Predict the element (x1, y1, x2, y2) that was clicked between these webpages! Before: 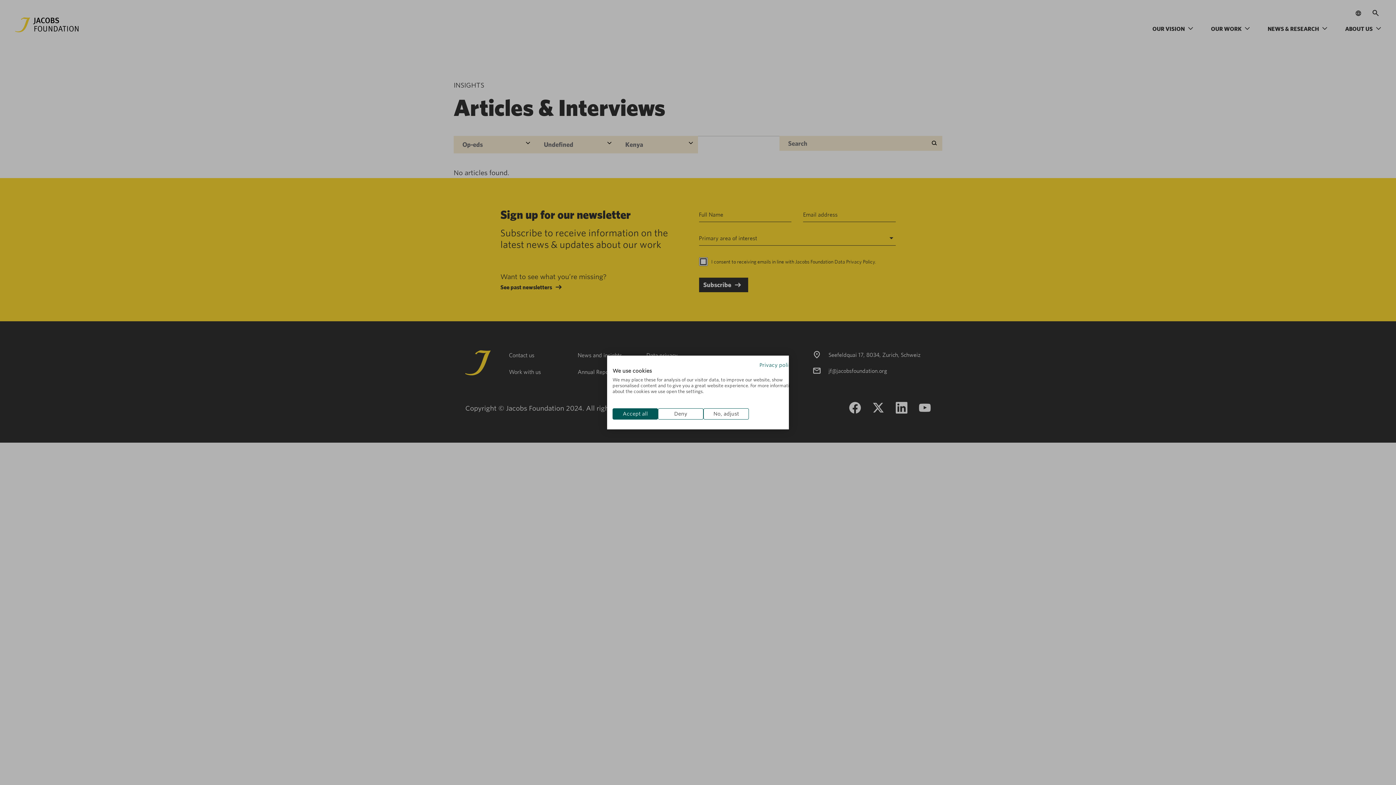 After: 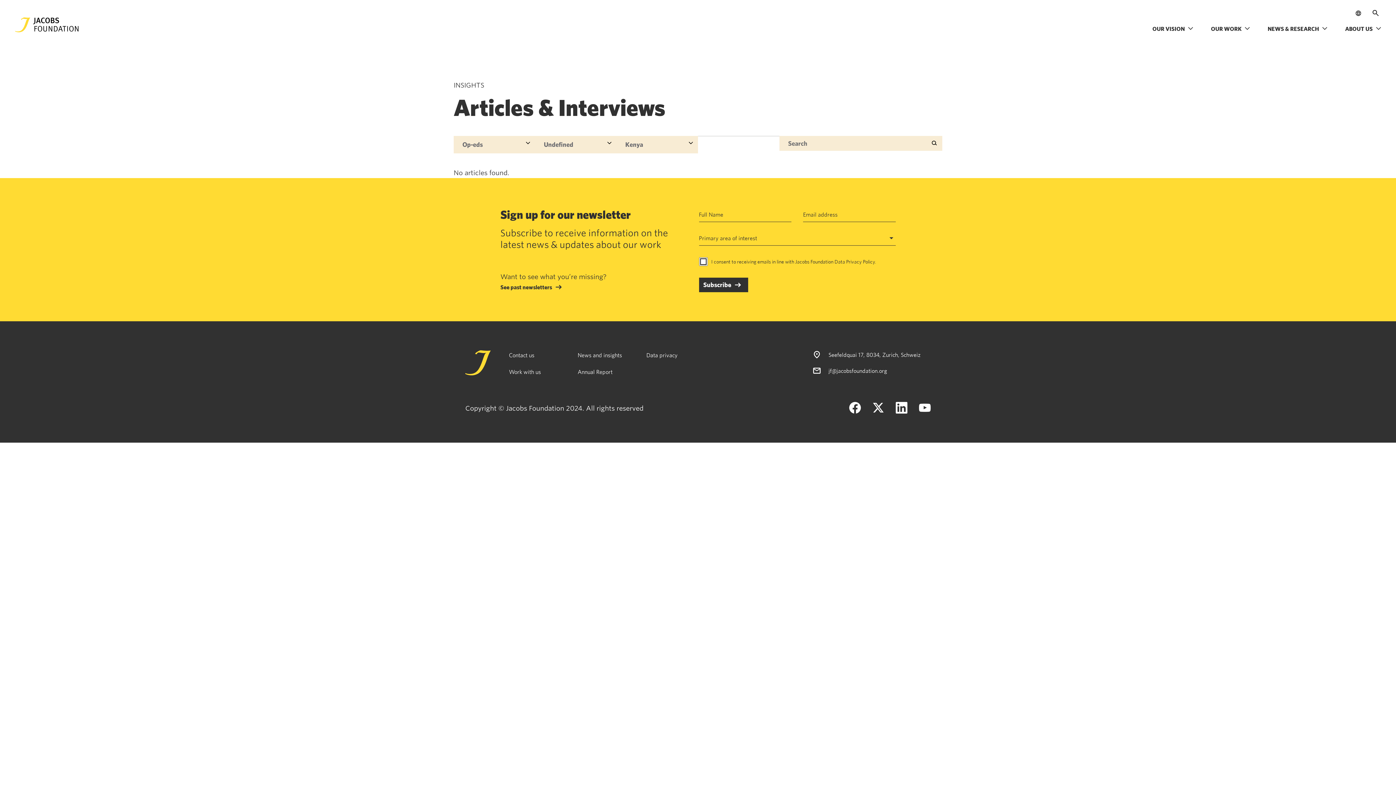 Action: label: Deny all cookies bbox: (658, 408, 703, 419)